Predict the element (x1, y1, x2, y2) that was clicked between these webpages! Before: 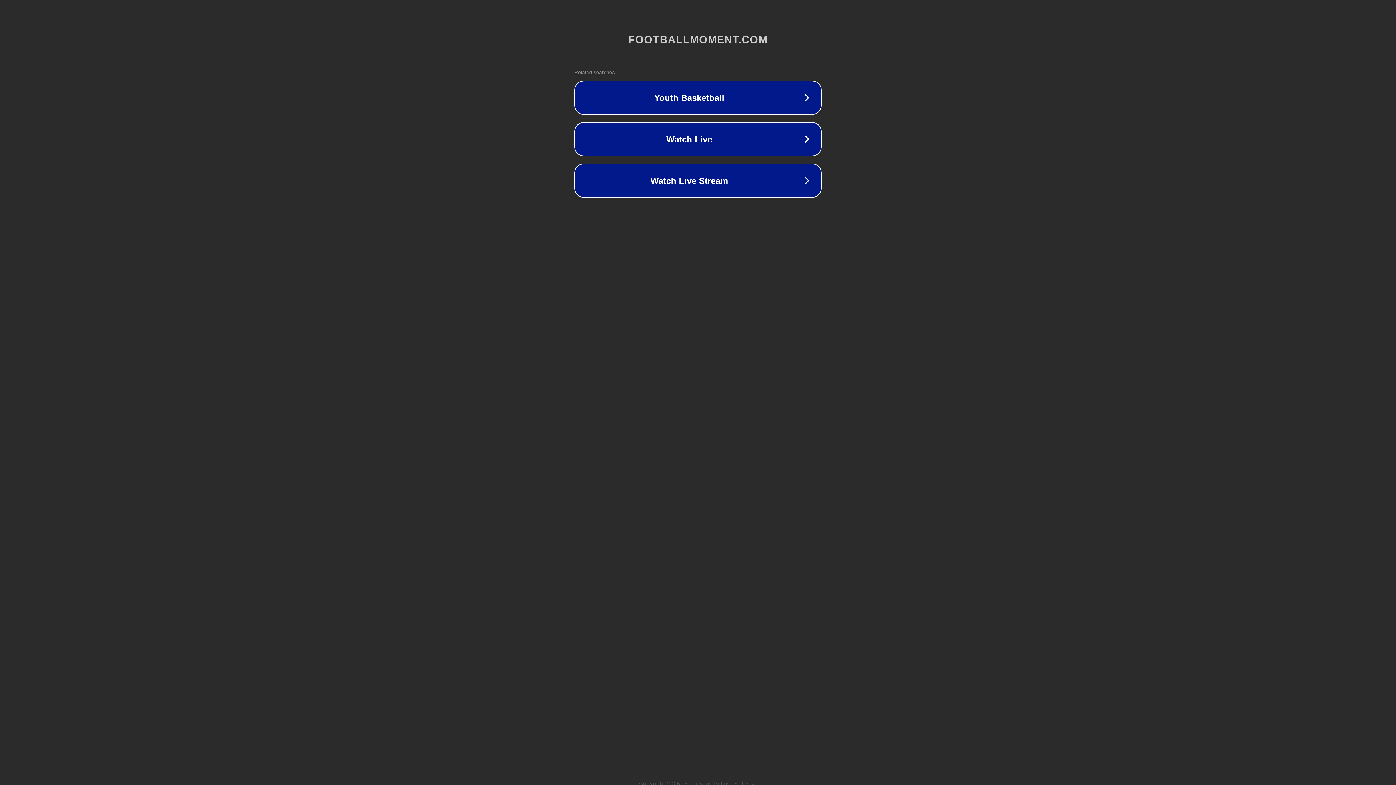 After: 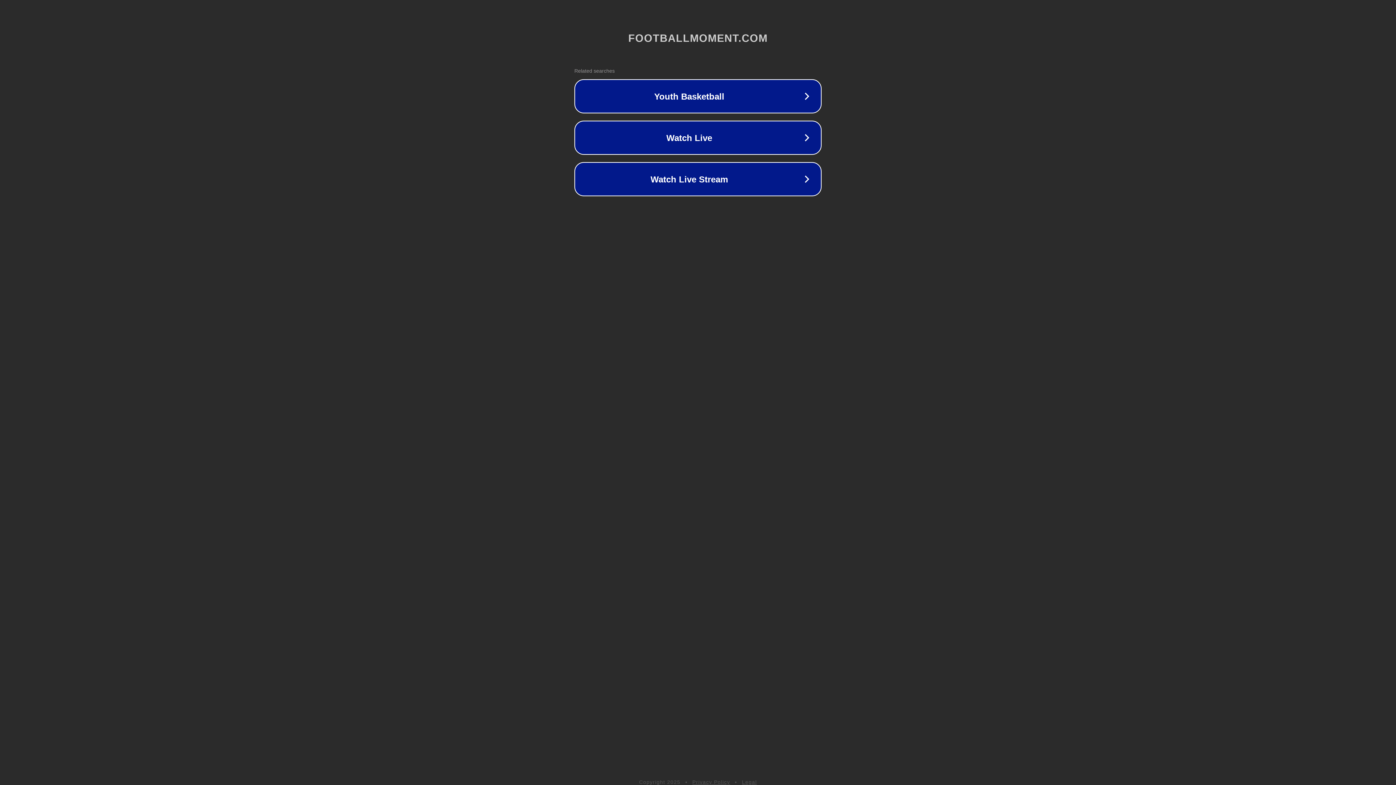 Action: bbox: (742, 781, 757, 786) label: Legal